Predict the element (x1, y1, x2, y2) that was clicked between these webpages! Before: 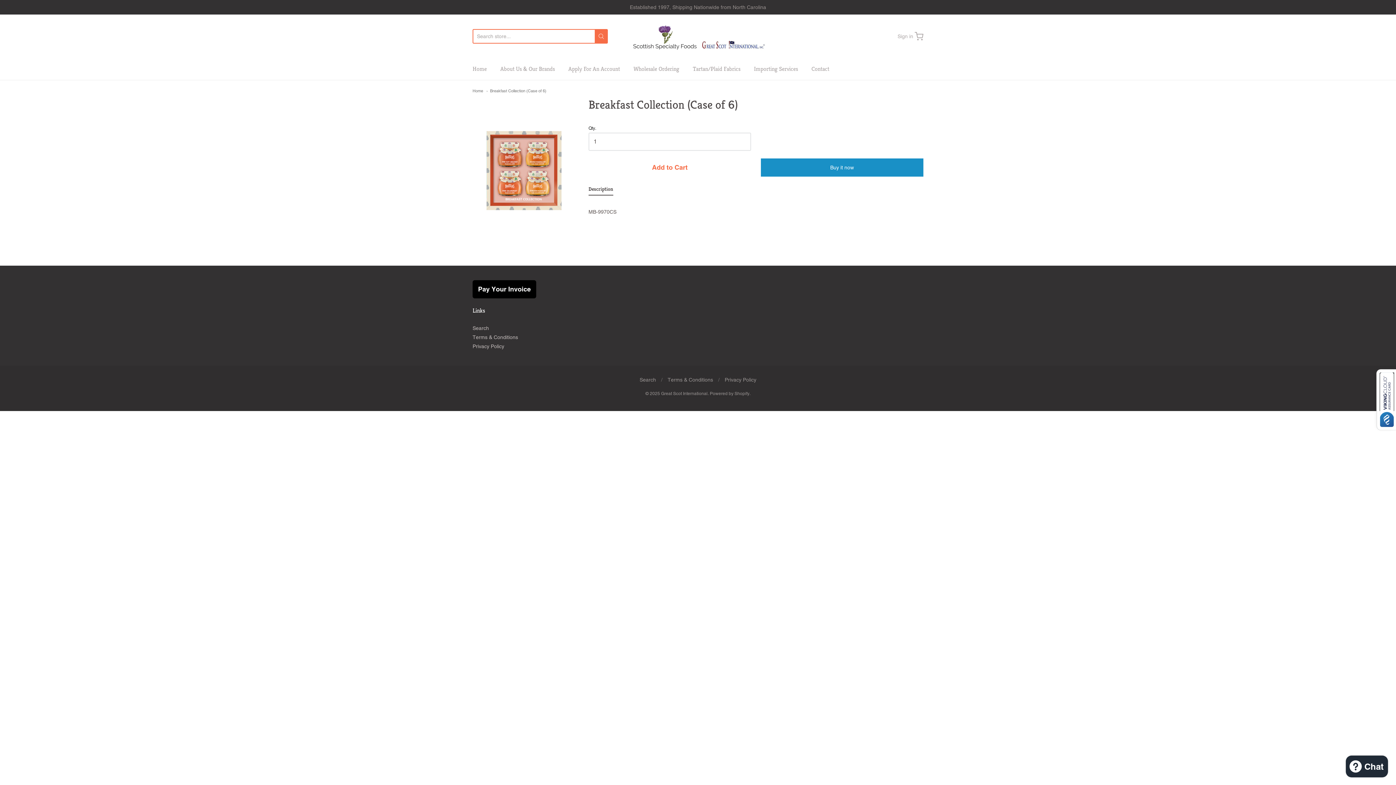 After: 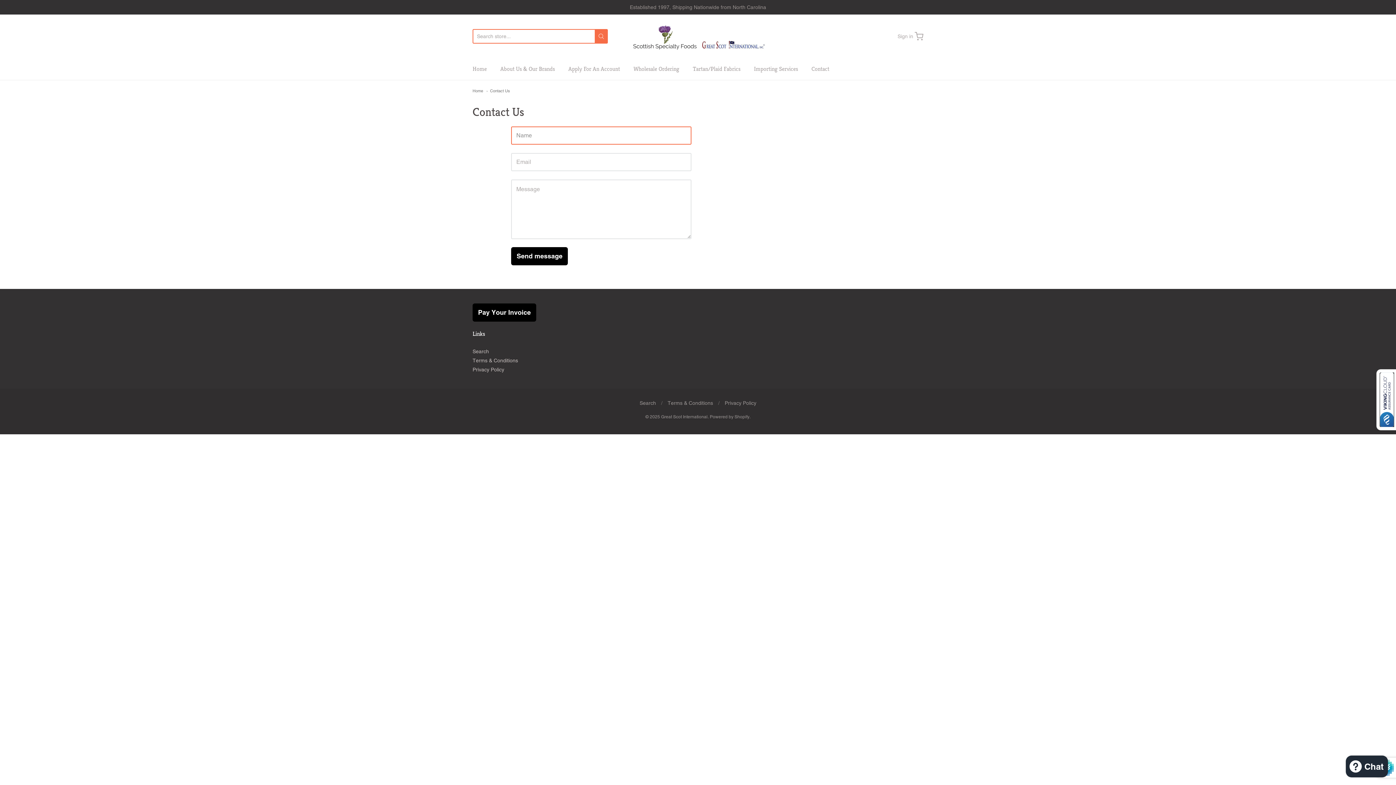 Action: label: Contact bbox: (811, 63, 829, 74)